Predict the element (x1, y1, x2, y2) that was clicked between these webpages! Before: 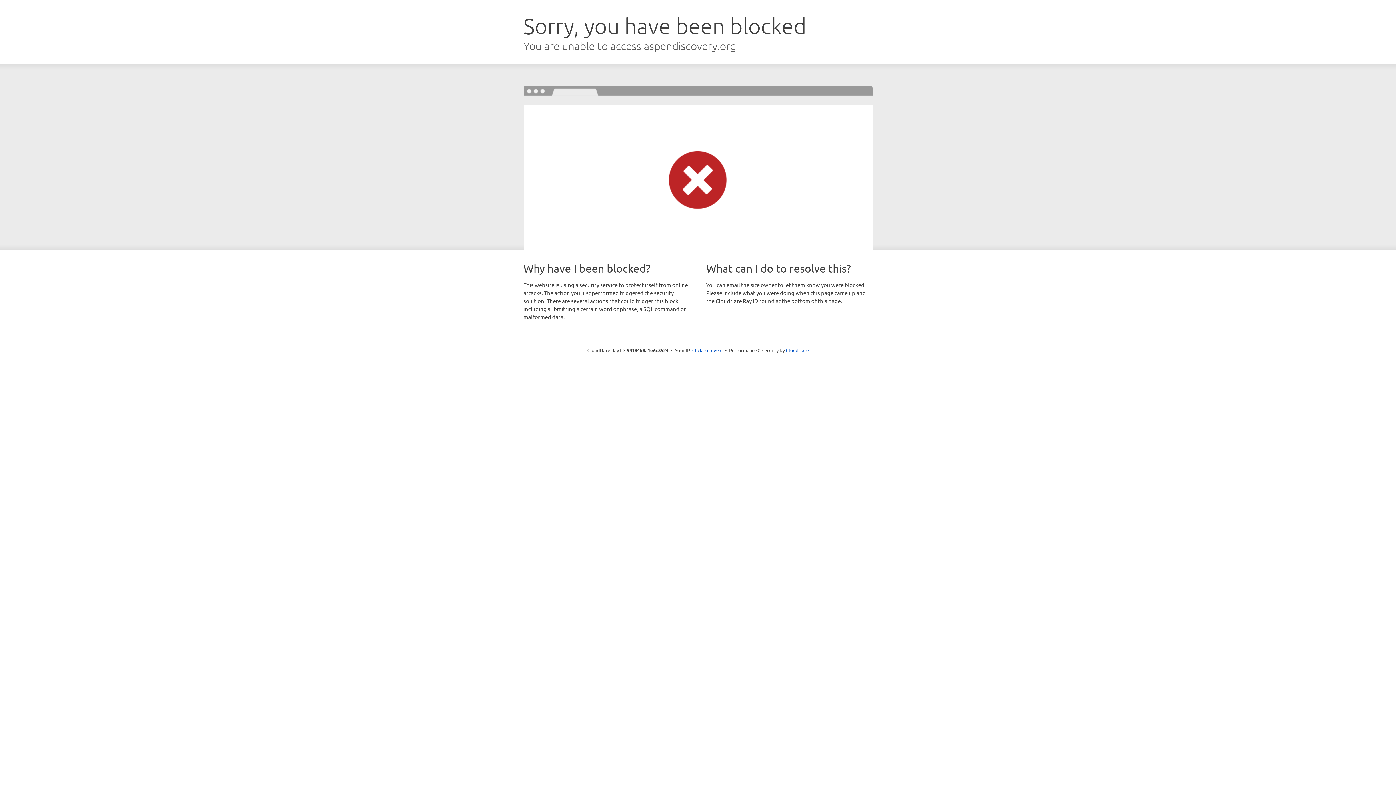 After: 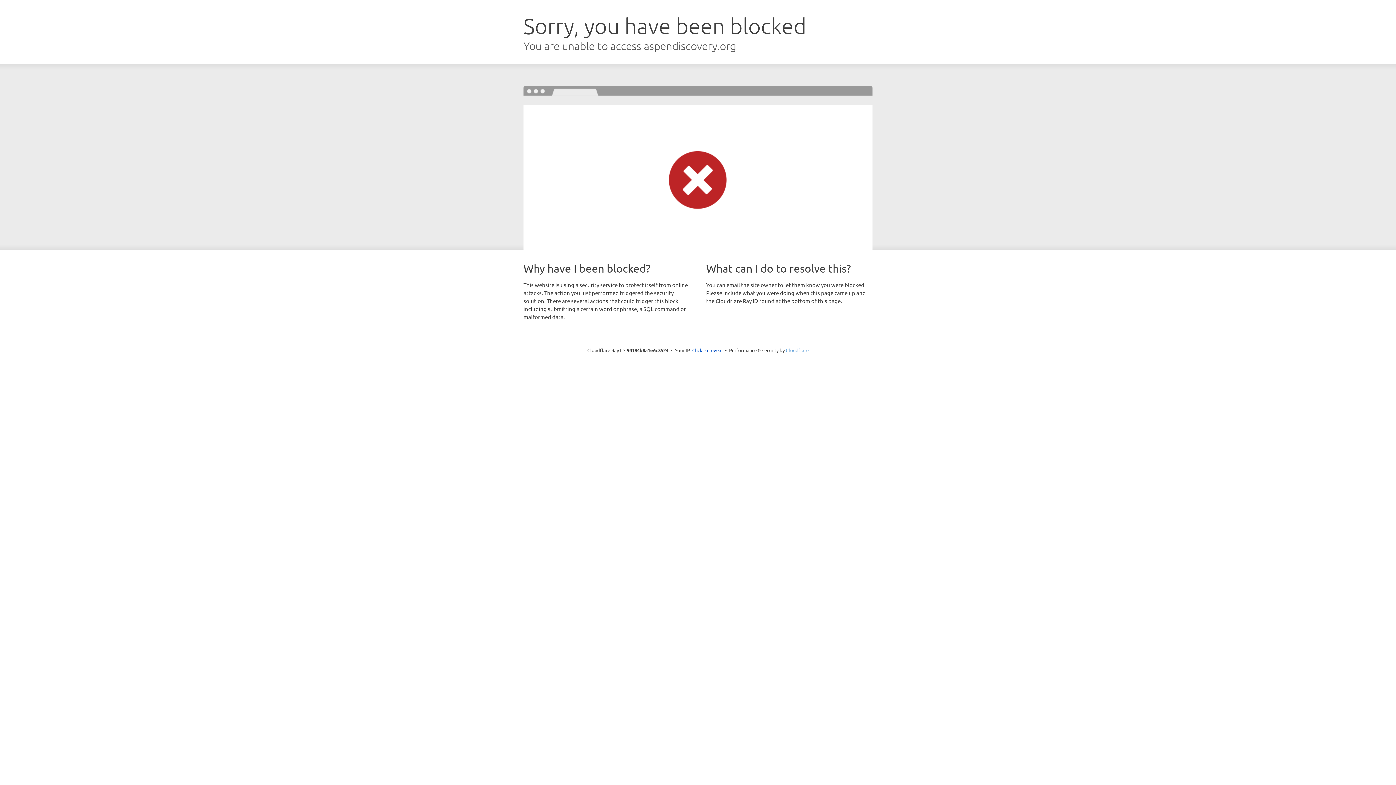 Action: bbox: (786, 347, 808, 353) label: Cloudflare